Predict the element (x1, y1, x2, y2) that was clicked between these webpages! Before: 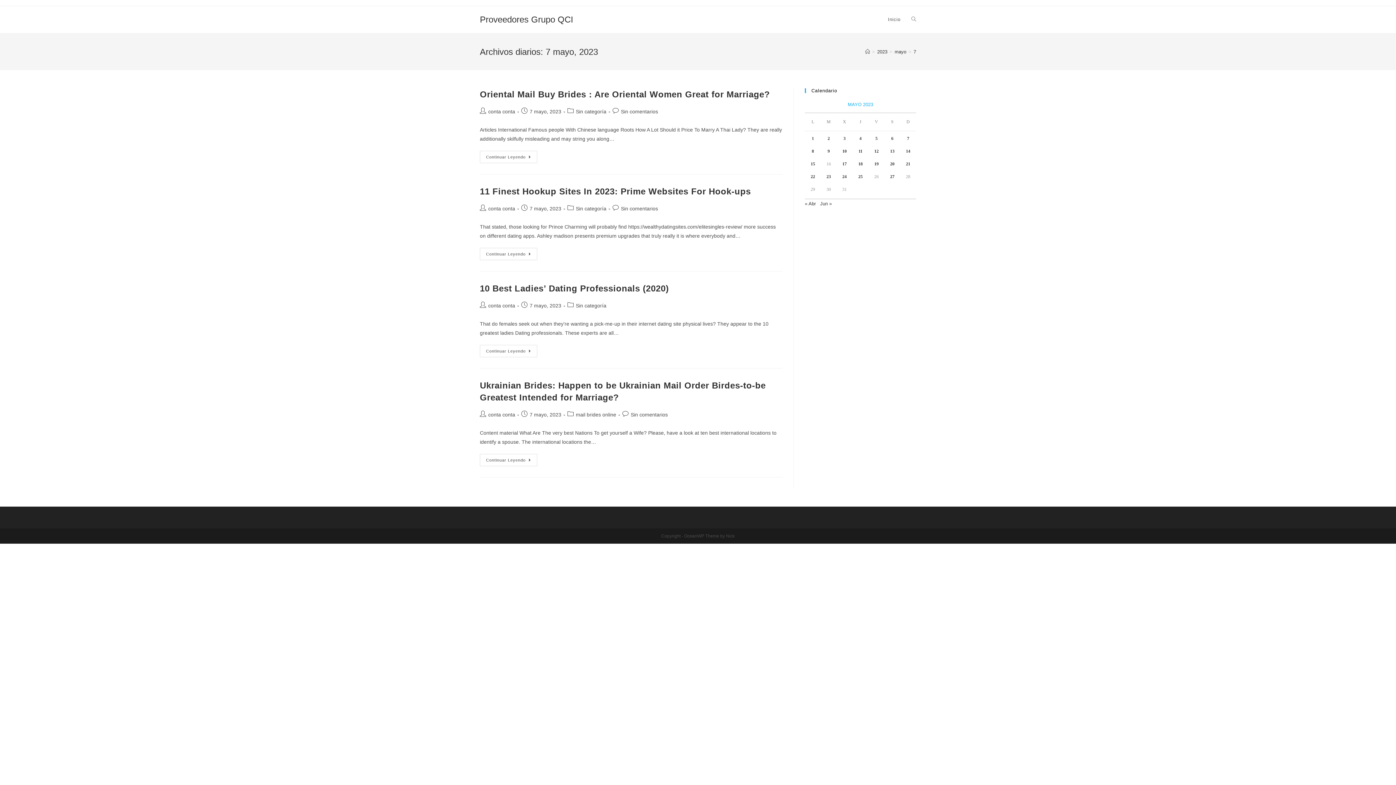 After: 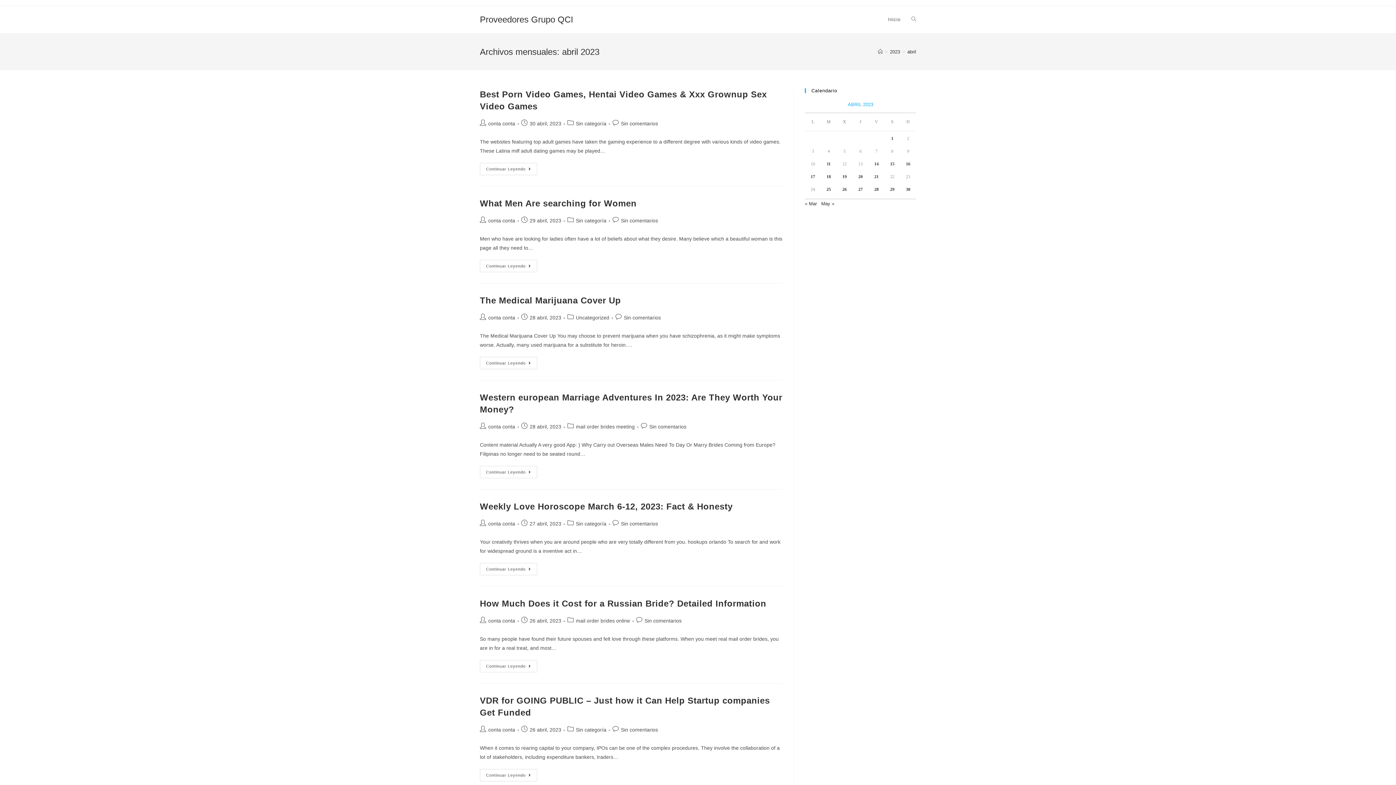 Action: label: « Abr bbox: (805, 201, 816, 206)